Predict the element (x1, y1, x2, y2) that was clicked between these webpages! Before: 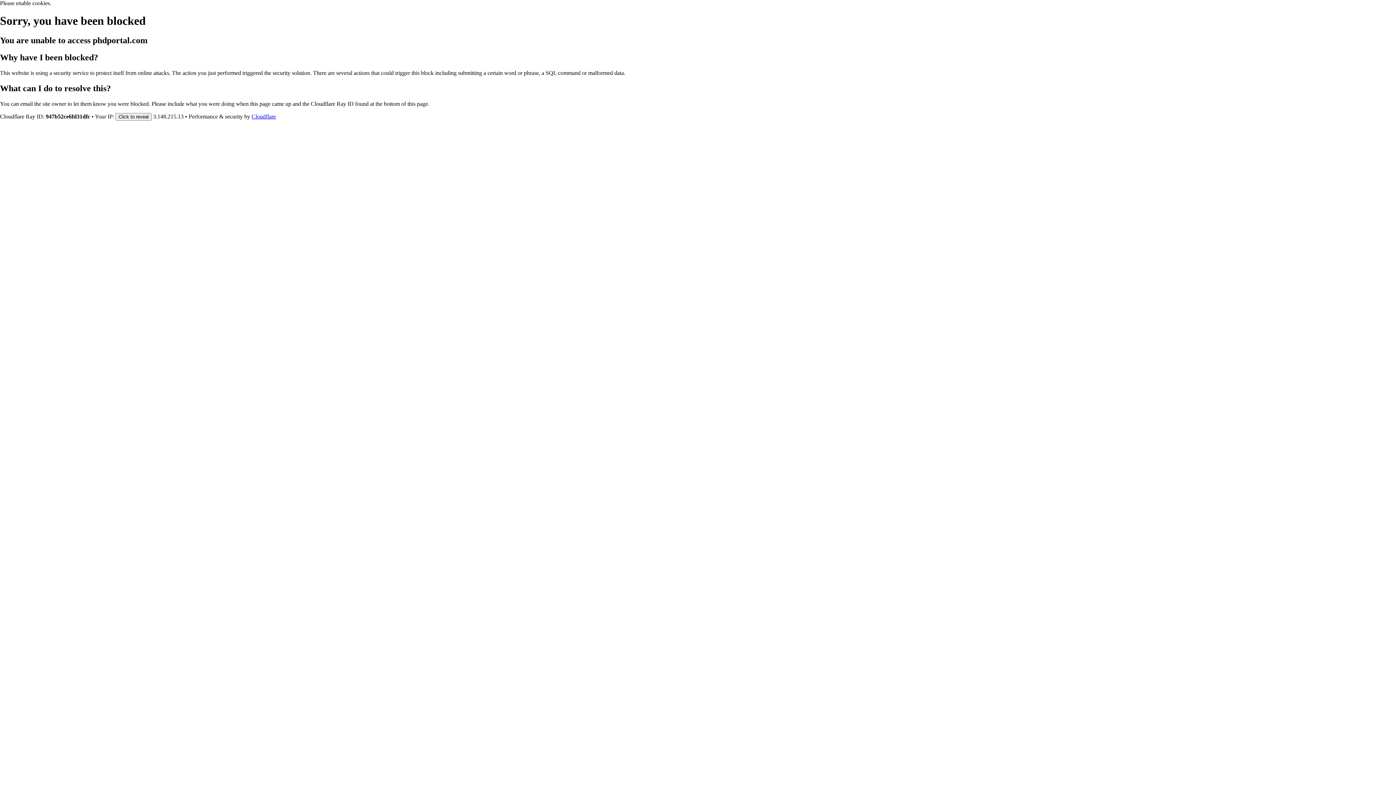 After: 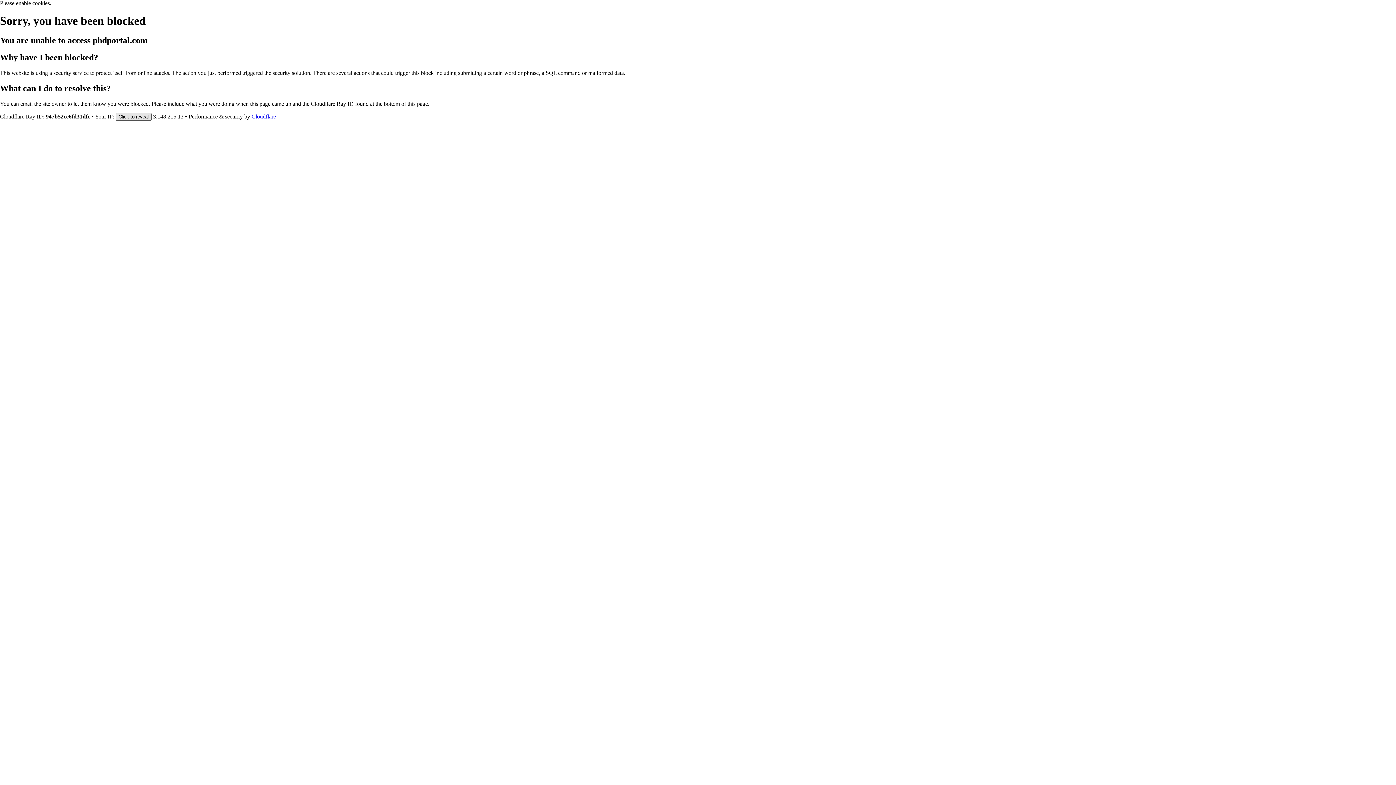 Action: label: Click to reveal bbox: (115, 112, 151, 120)